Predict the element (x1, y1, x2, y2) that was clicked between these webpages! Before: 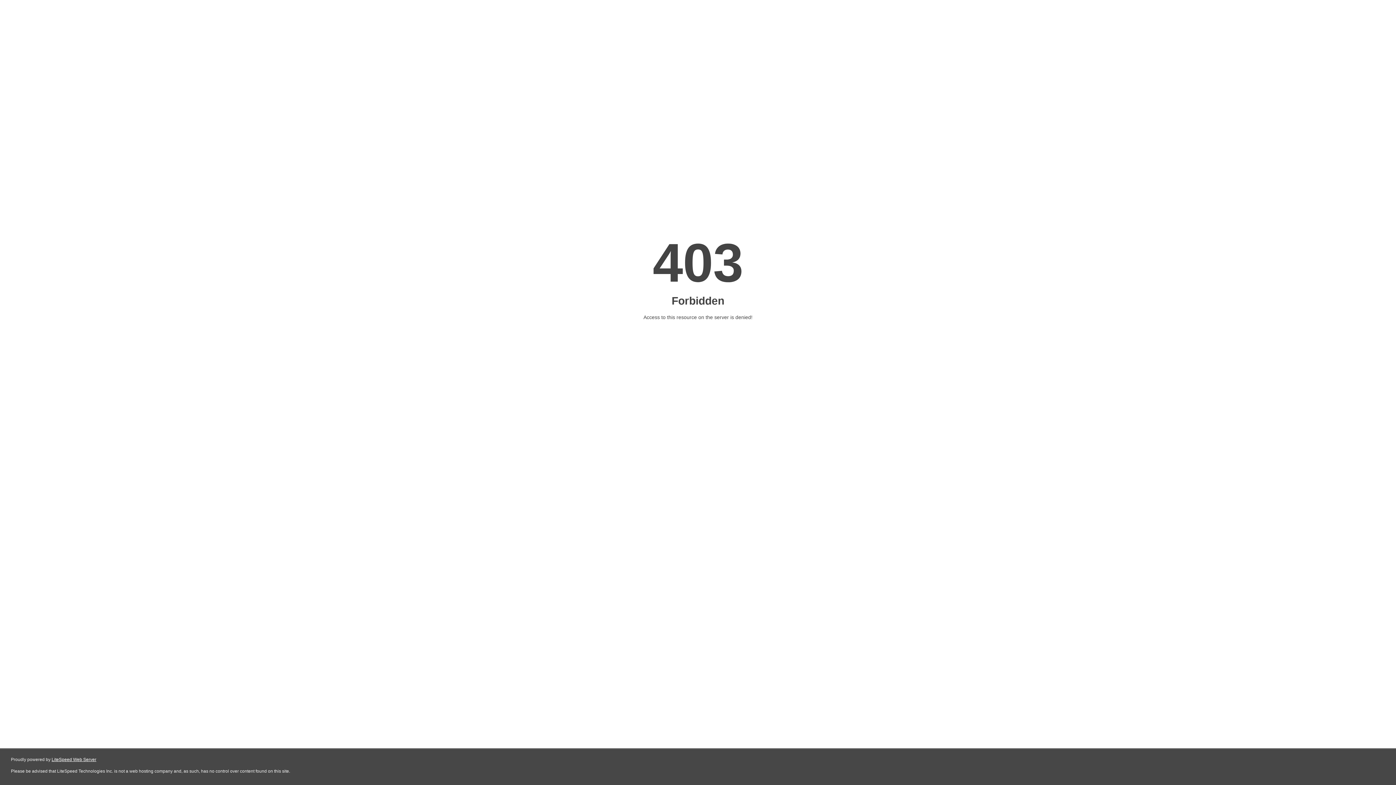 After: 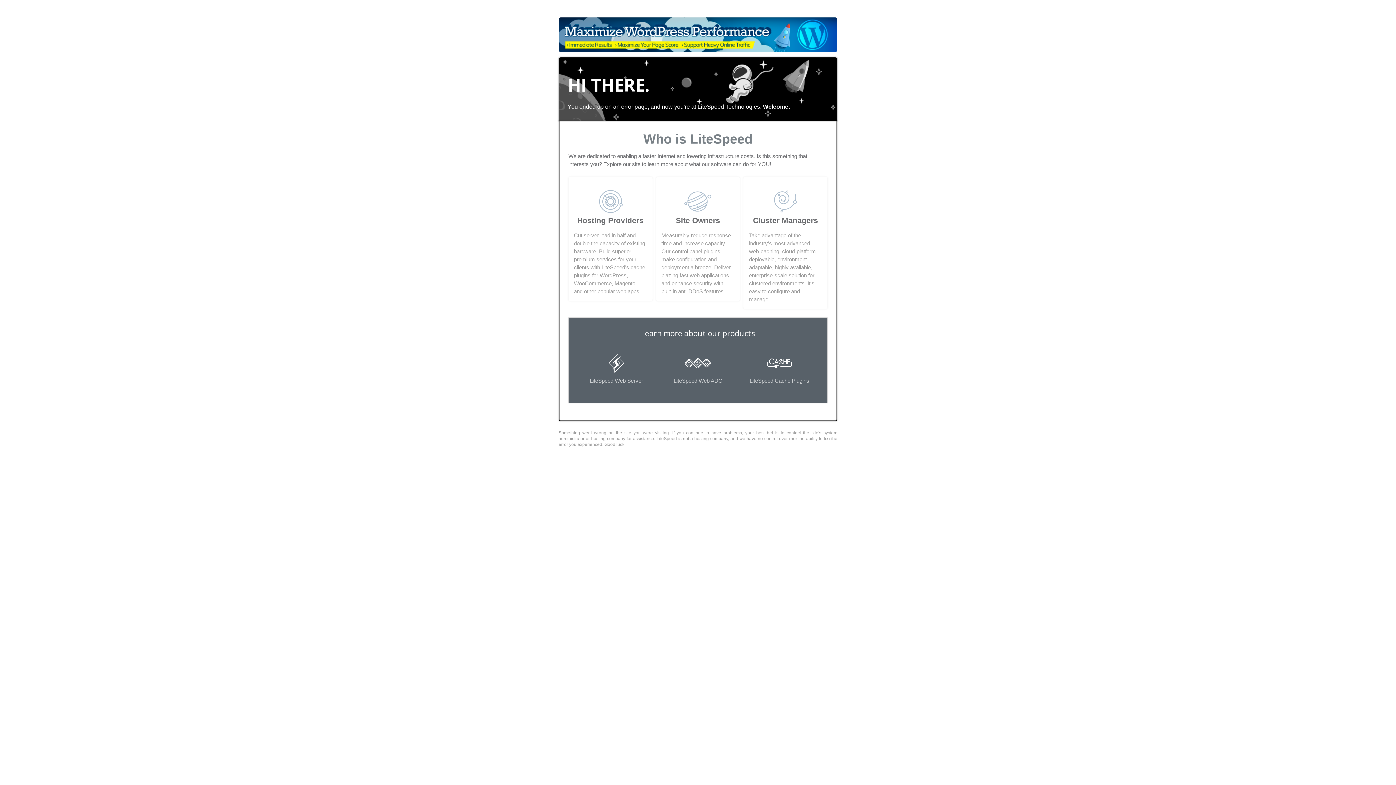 Action: bbox: (51, 757, 96, 762) label: LiteSpeed Web Server